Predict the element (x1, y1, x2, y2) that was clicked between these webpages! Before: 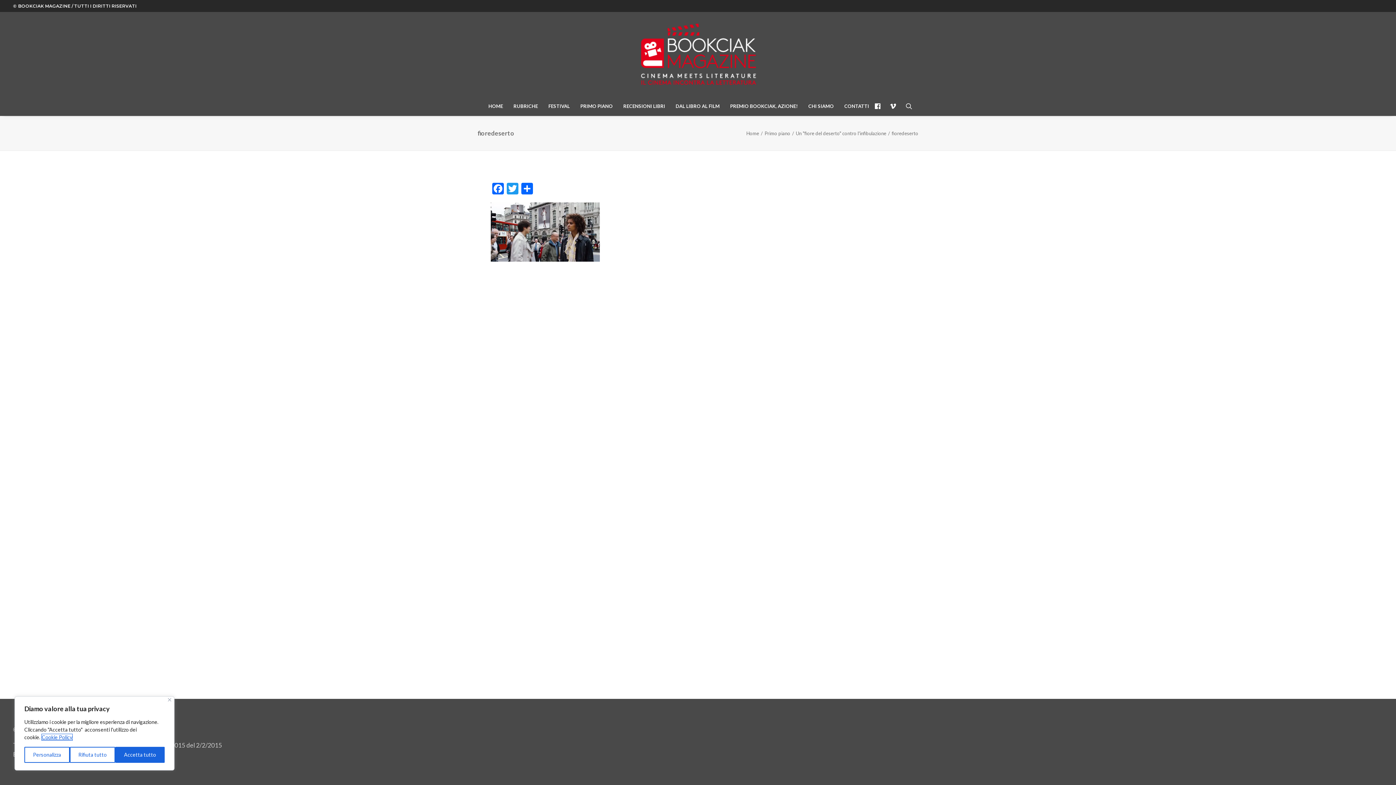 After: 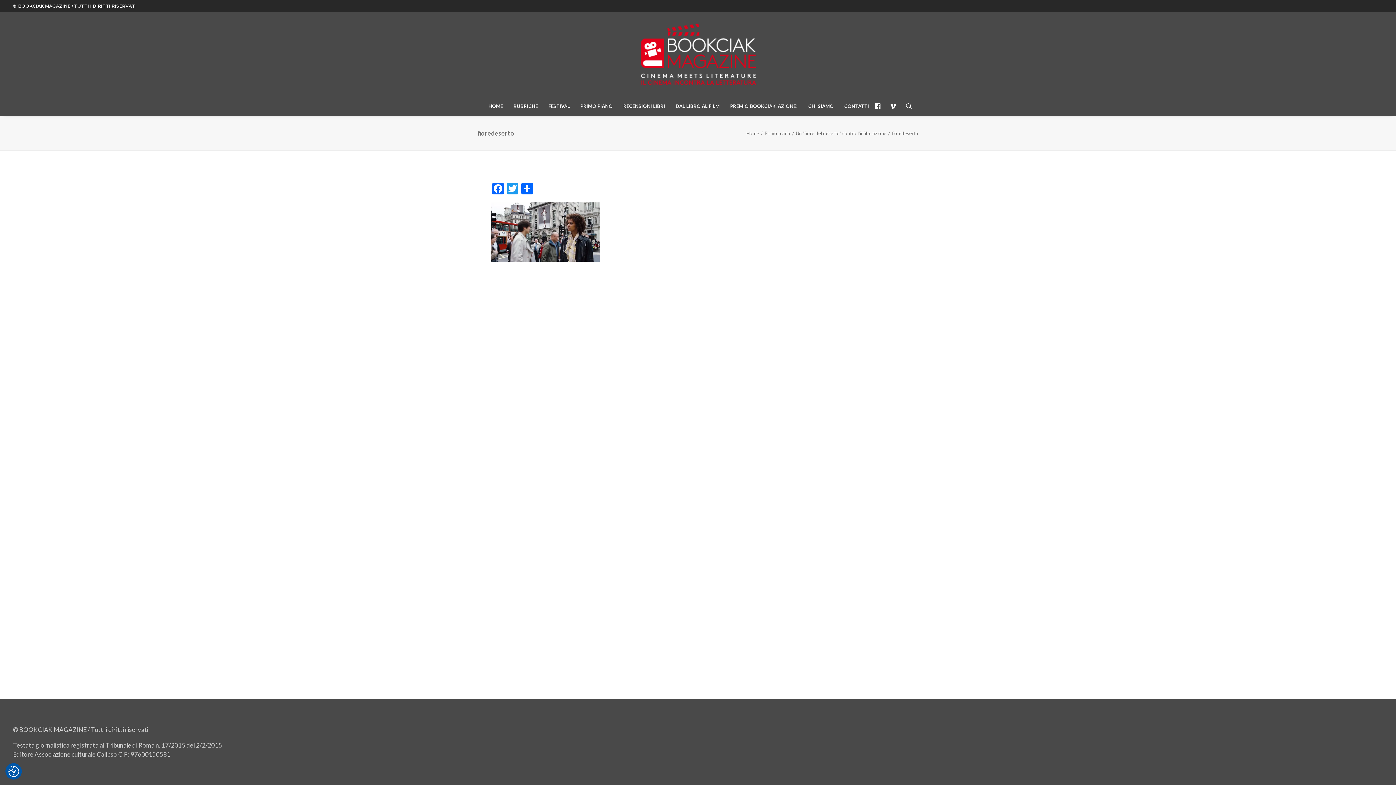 Action: bbox: (168, 698, 171, 701) label: Vicino